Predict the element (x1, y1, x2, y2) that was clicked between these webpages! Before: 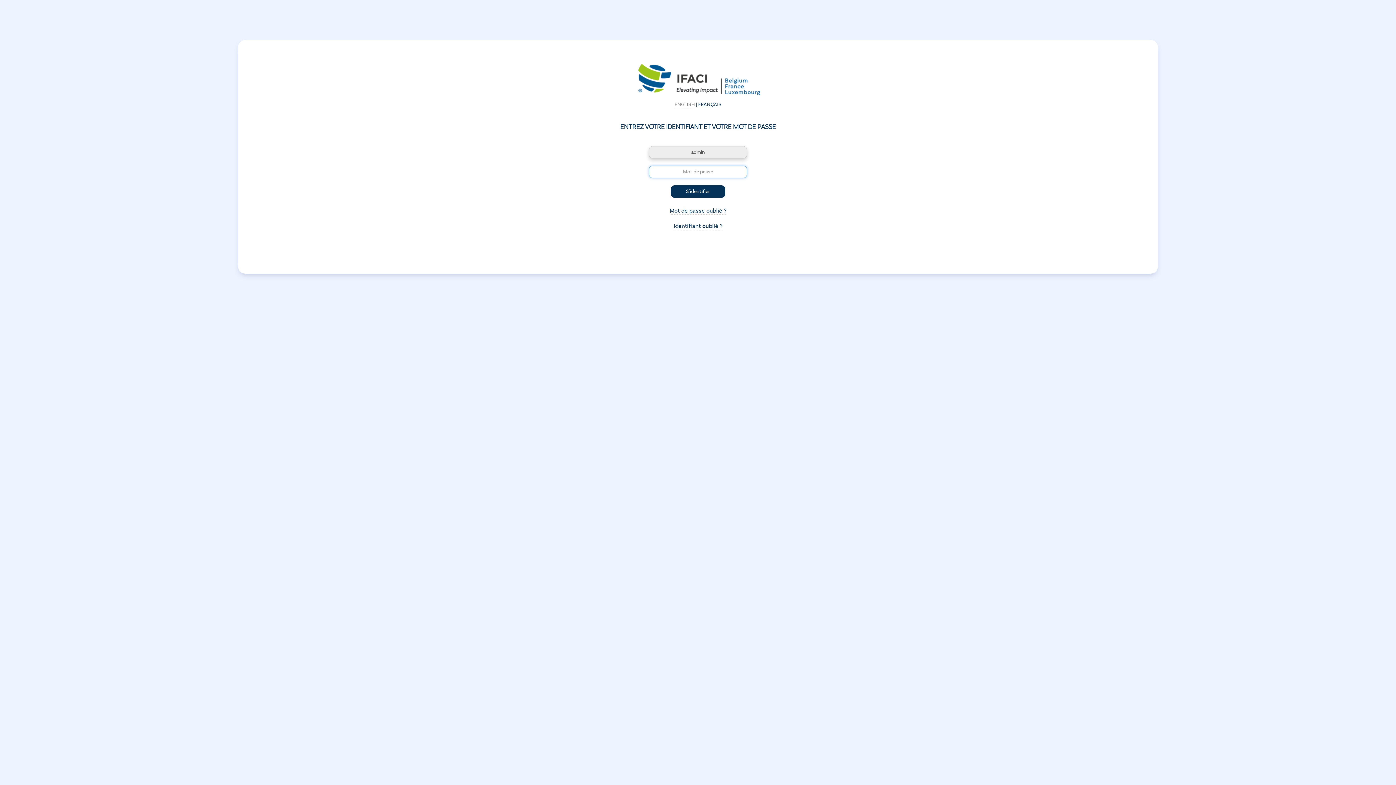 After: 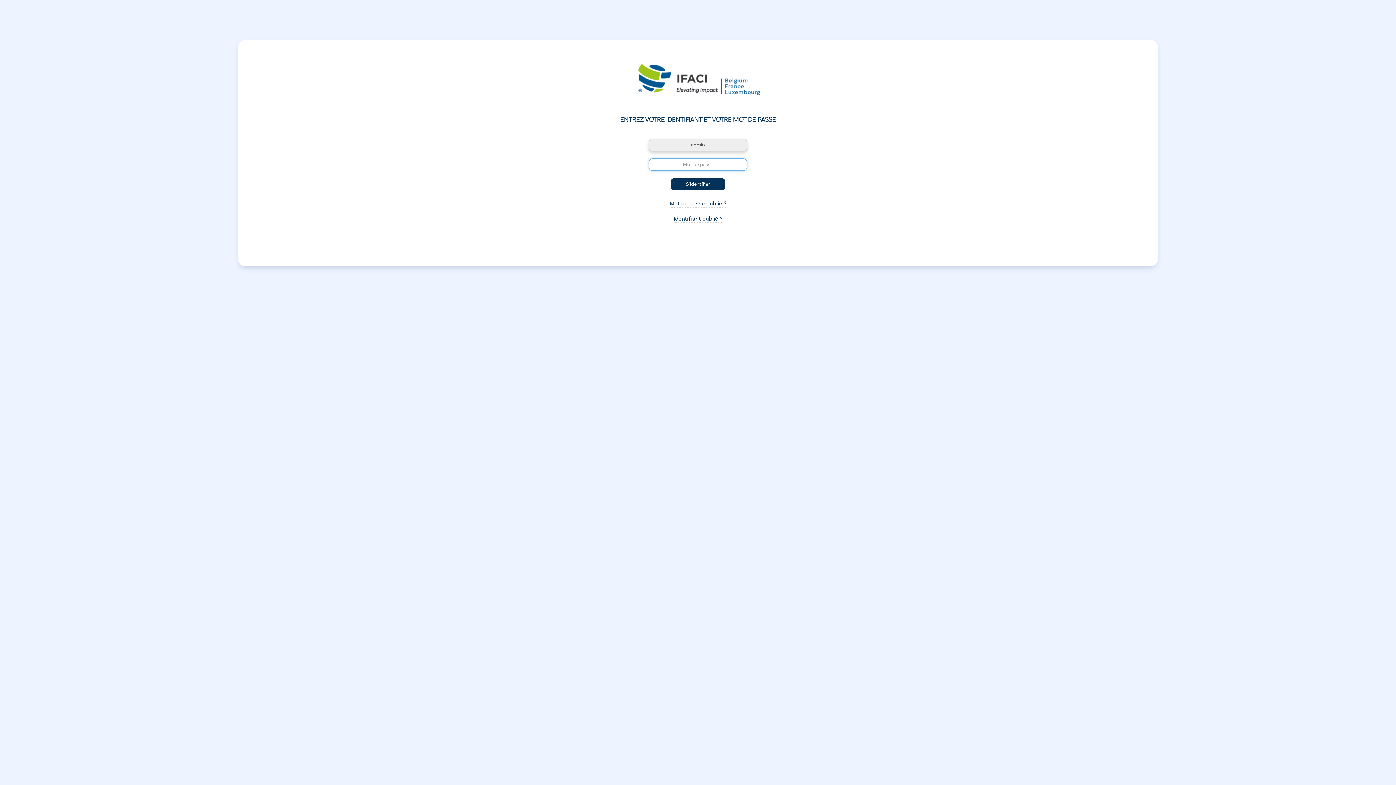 Action: label: S'identifier bbox: (670, 185, 725, 197)